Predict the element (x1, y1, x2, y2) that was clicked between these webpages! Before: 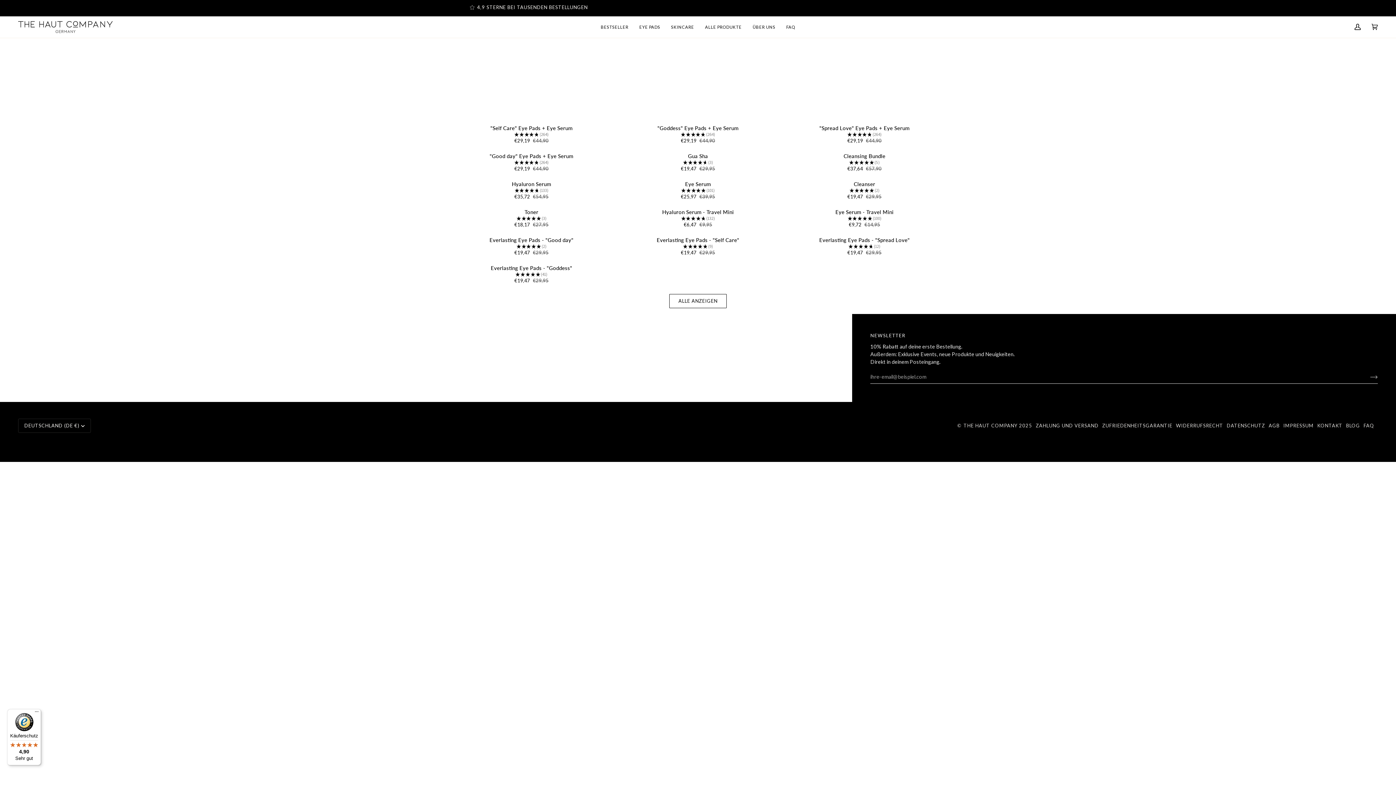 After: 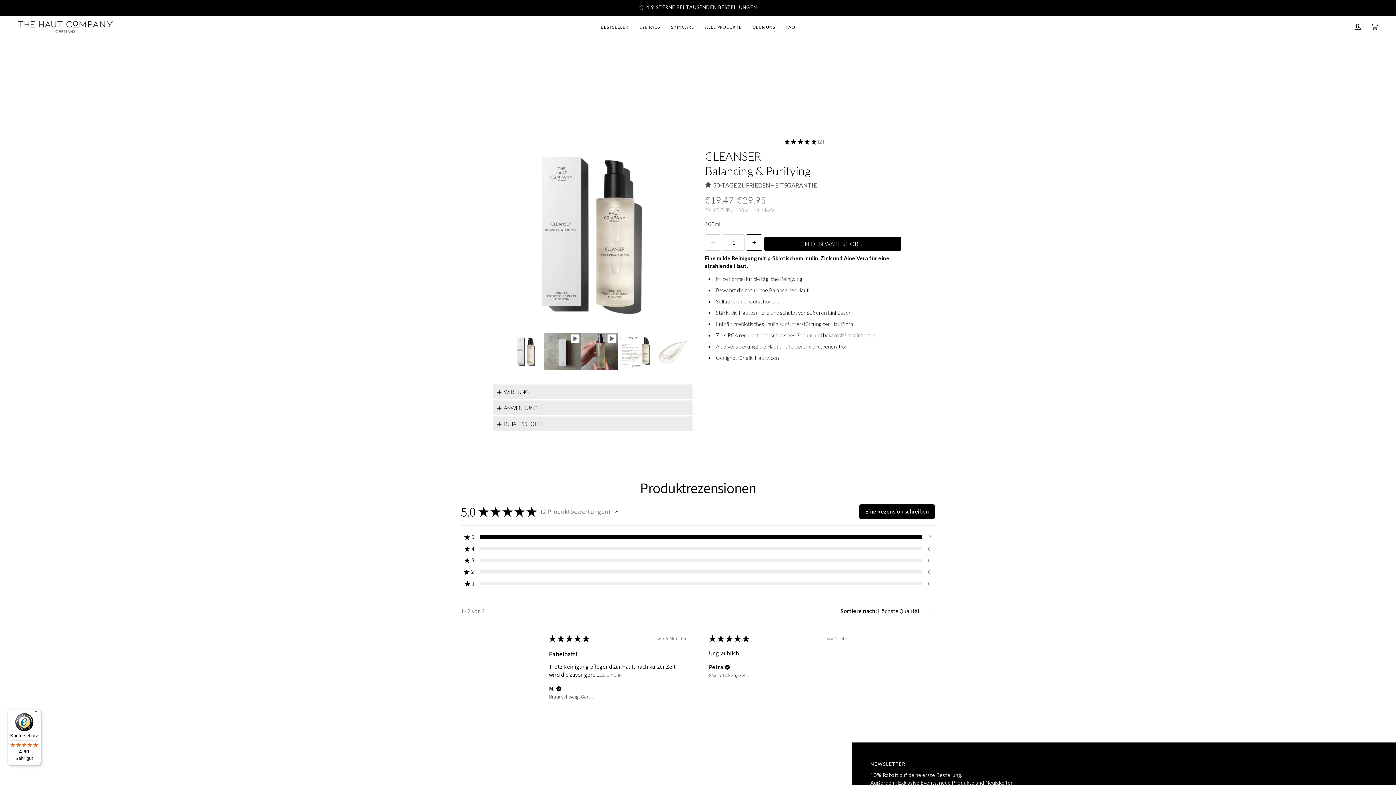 Action: bbox: (785, 182, 943, 200) label: Cleanser